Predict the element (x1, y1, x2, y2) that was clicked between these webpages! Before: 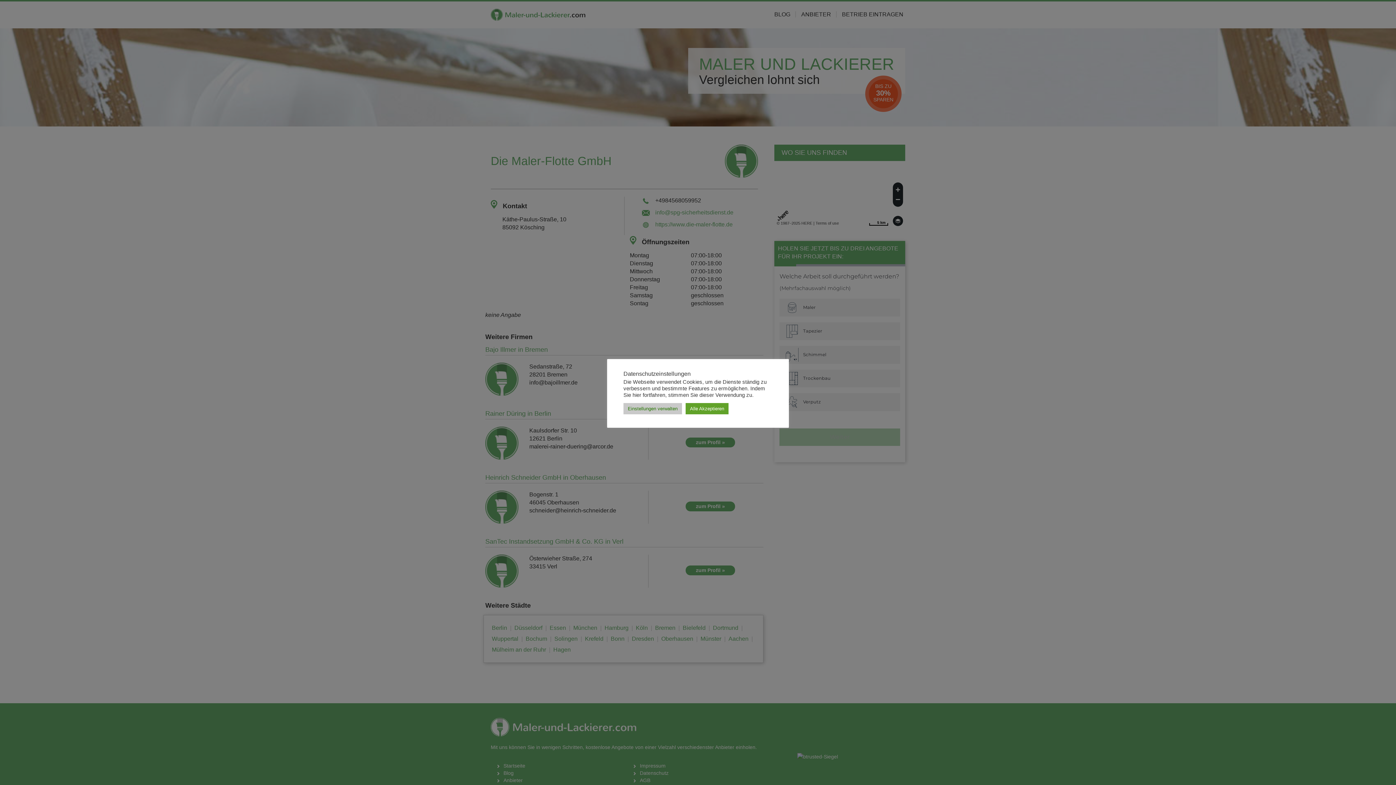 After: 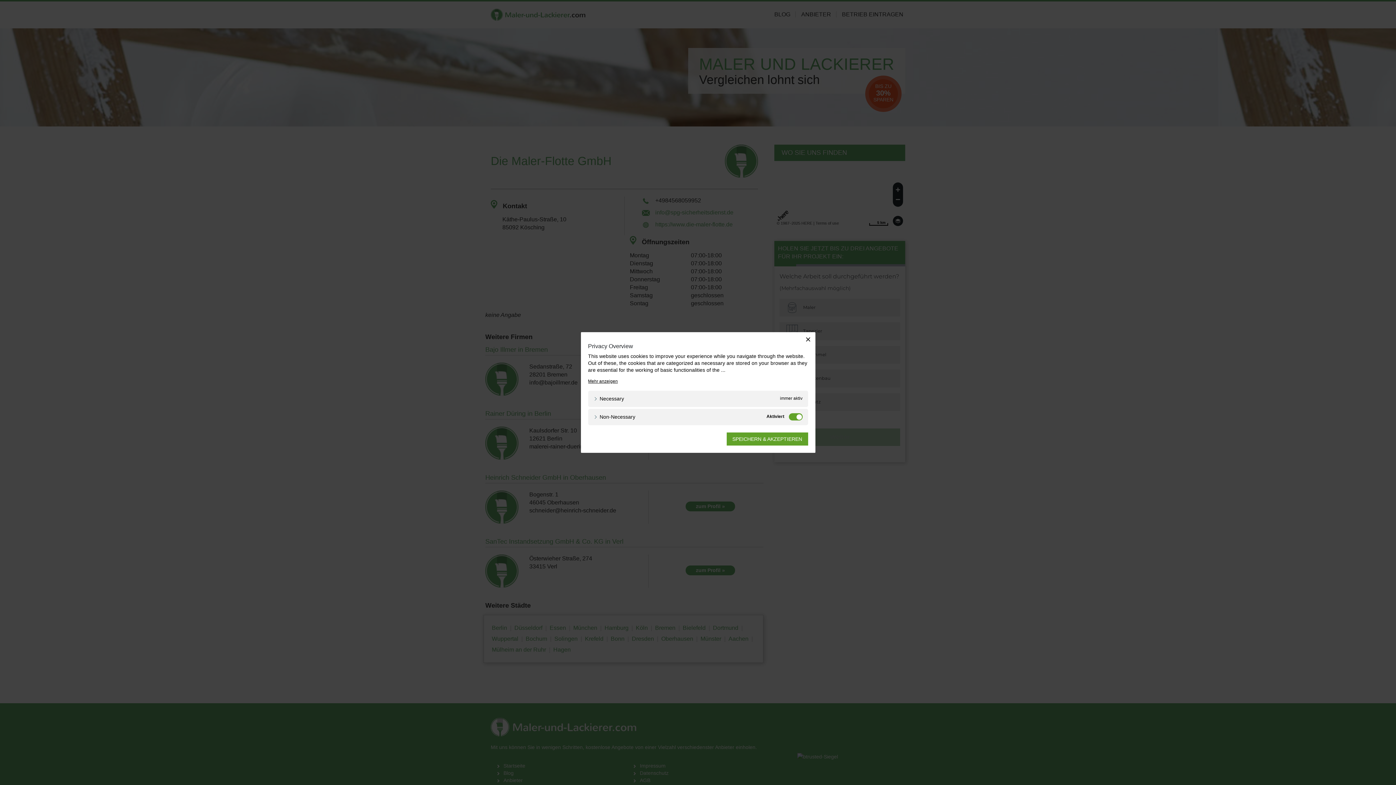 Action: label: Einstellungen verwalten bbox: (623, 403, 682, 414)